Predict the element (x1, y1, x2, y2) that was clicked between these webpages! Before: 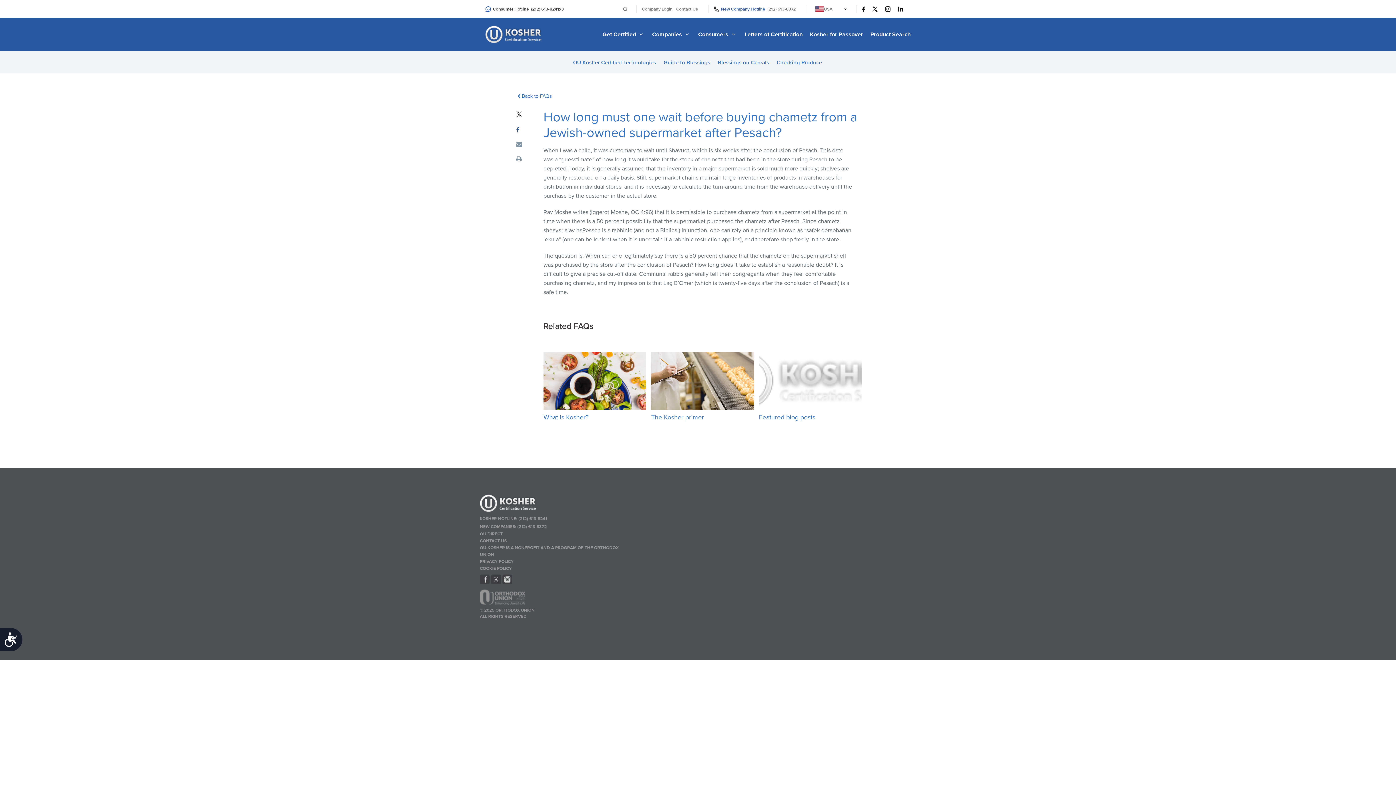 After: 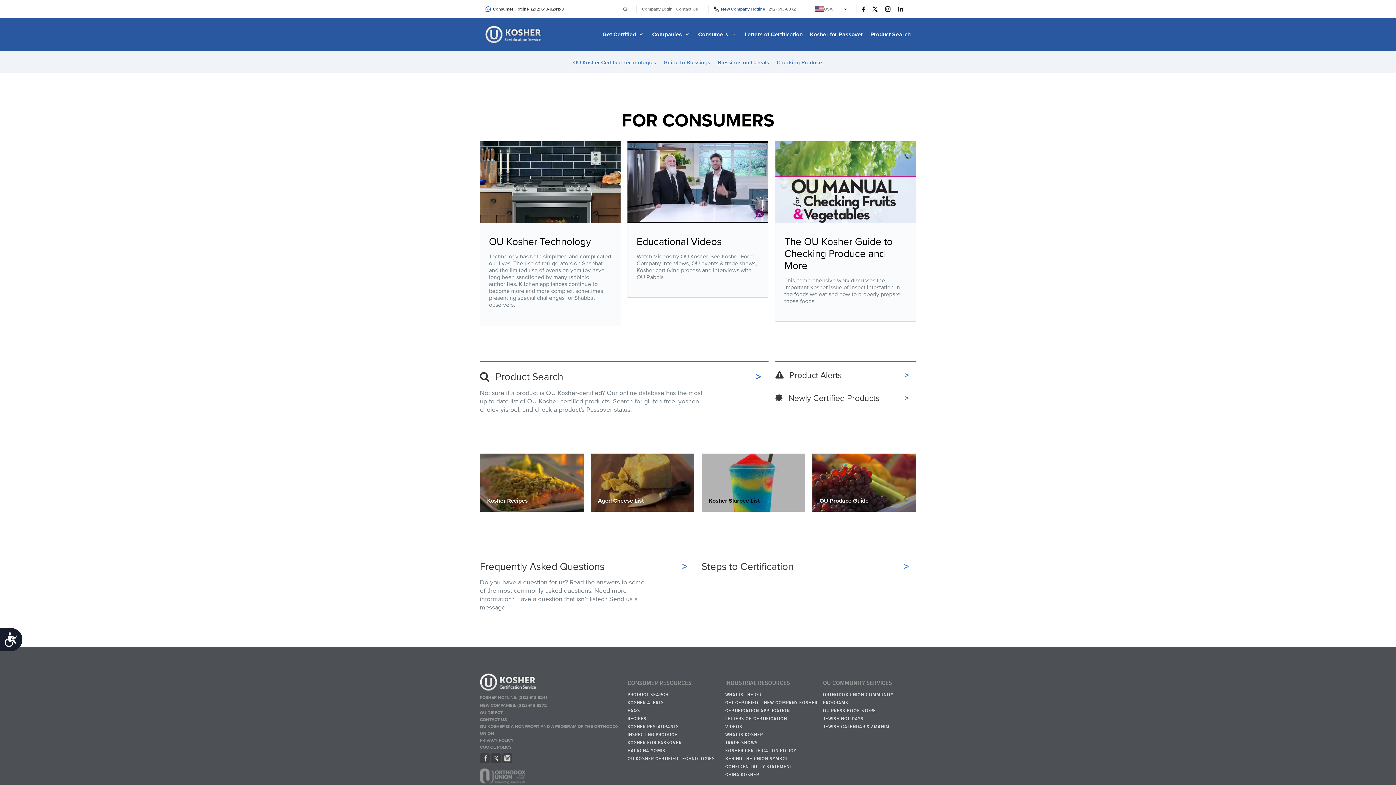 Action: label: Consumers  bbox: (698, 30, 737, 38)